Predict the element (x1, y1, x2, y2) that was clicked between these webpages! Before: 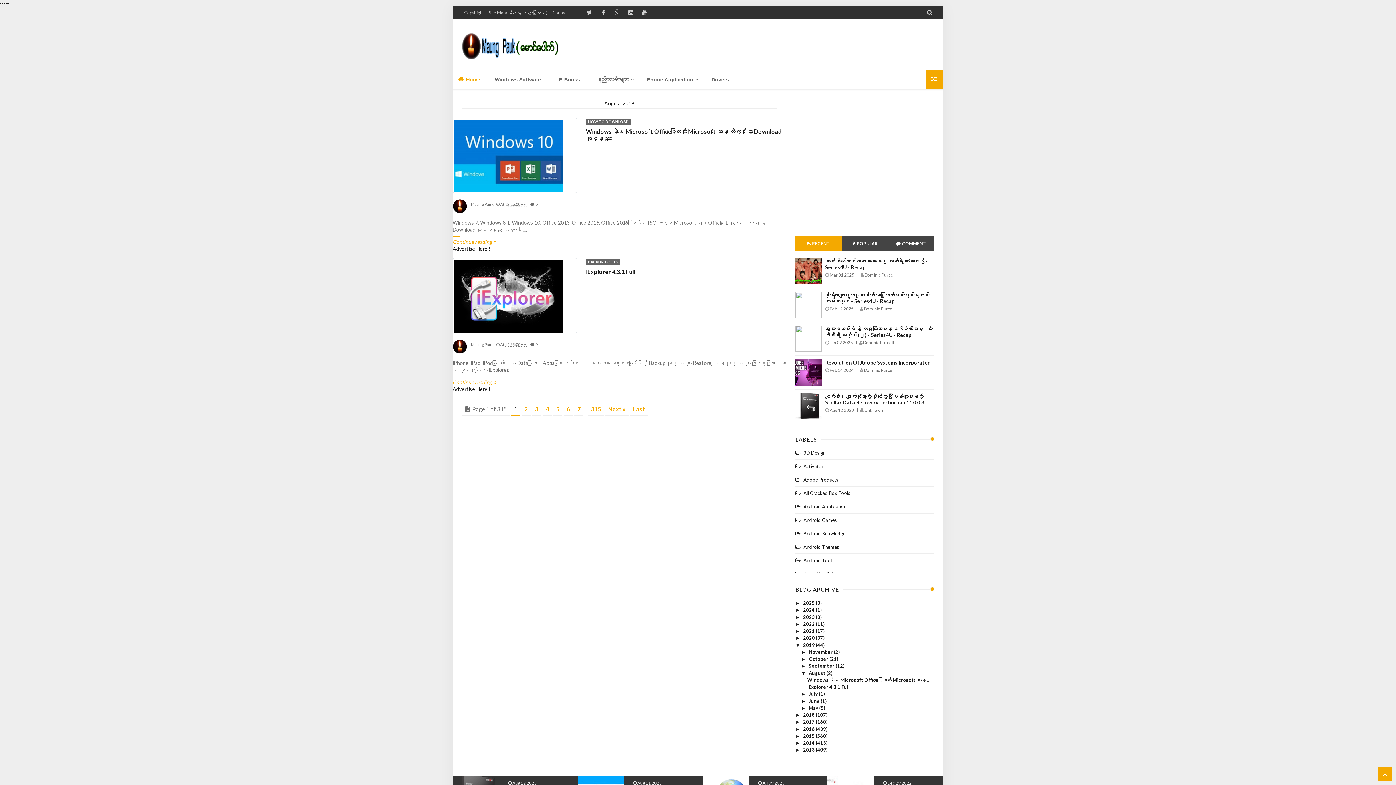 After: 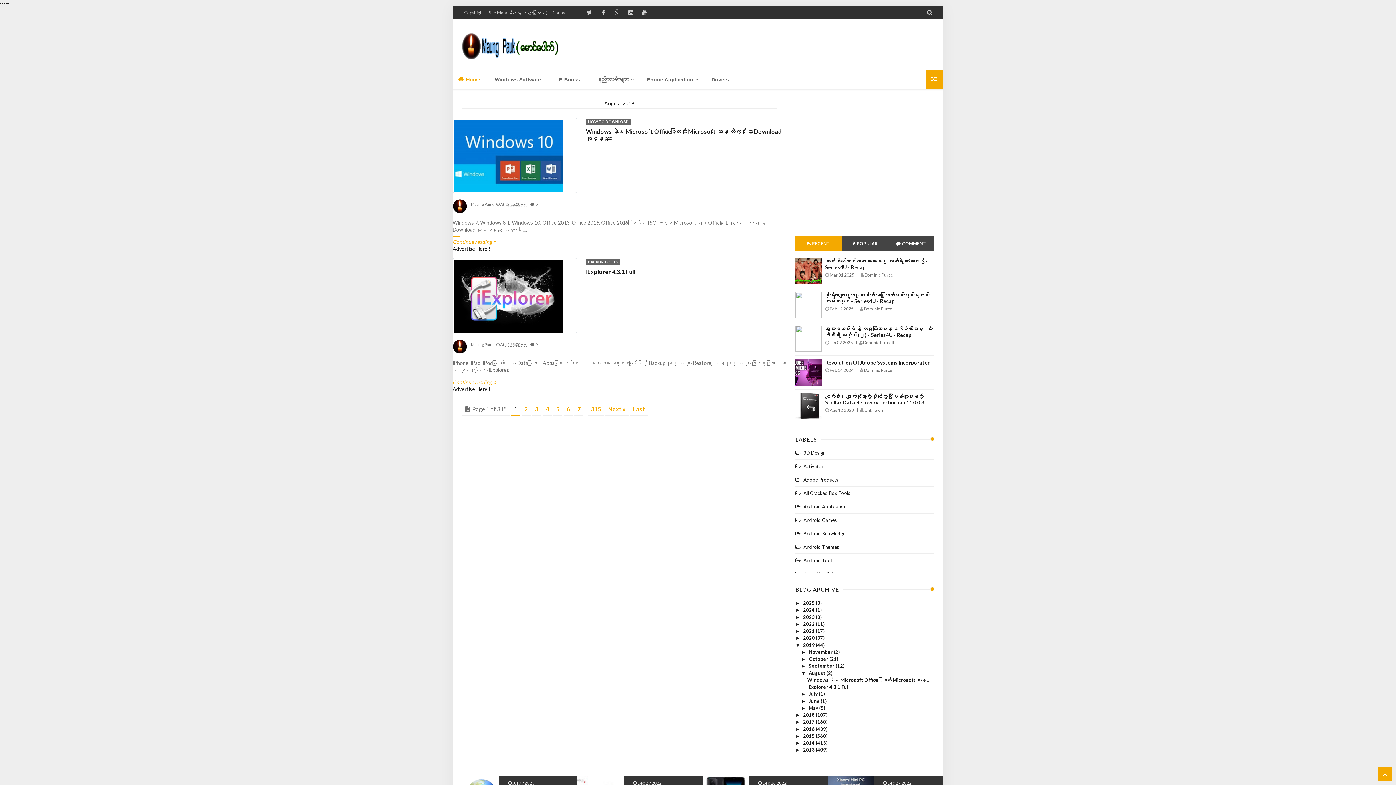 Action: bbox: (452, 203, 467, 208)